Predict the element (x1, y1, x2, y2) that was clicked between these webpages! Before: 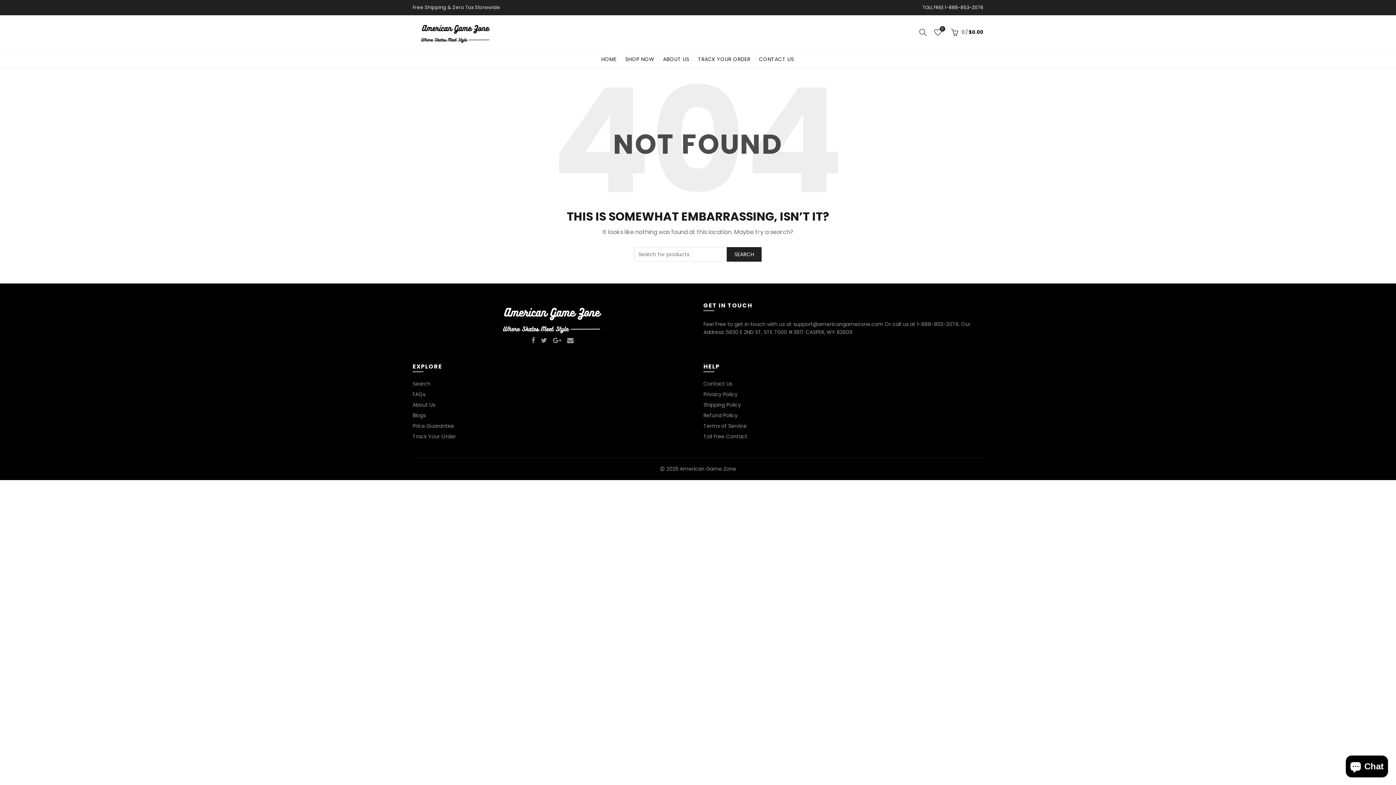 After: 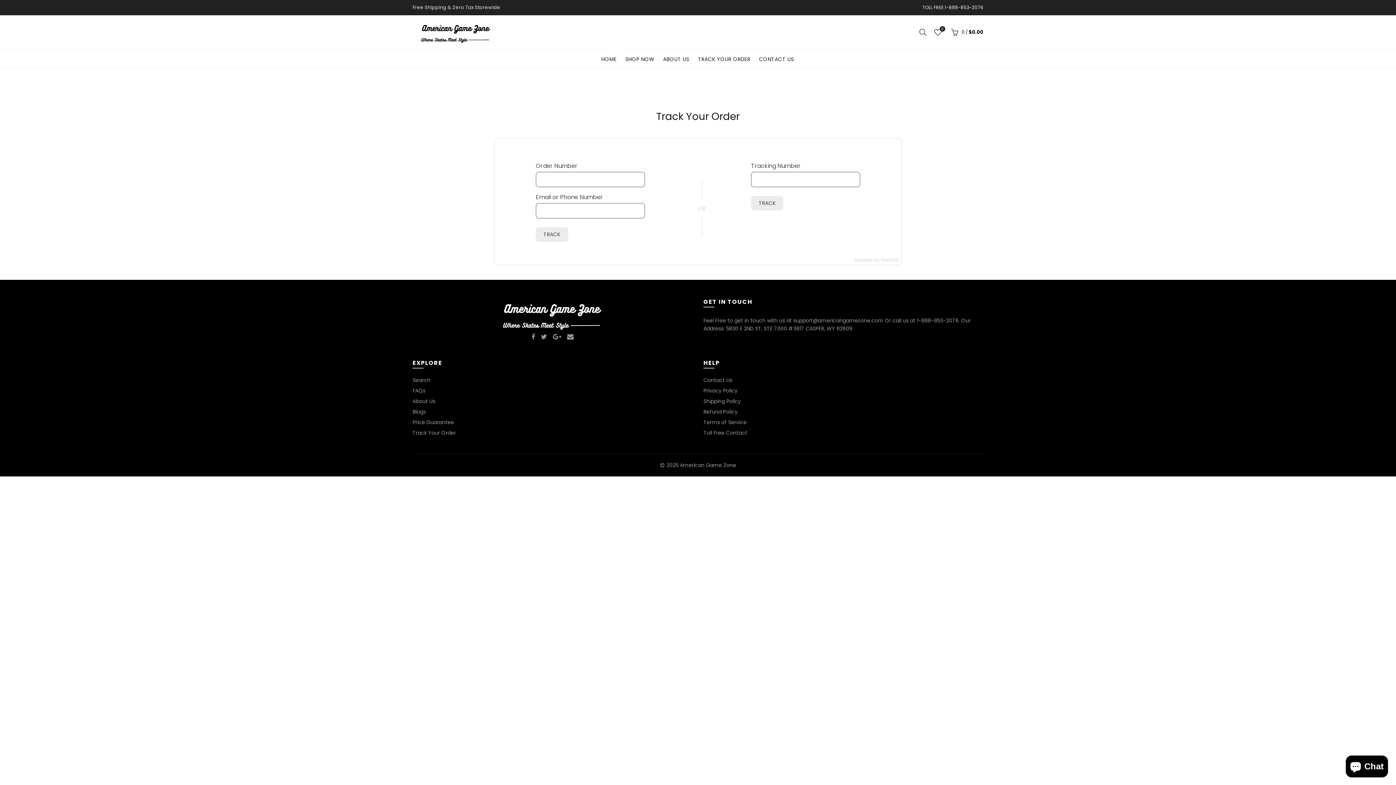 Action: bbox: (693, 50, 755, 68) label: TRACK YOUR ORDER